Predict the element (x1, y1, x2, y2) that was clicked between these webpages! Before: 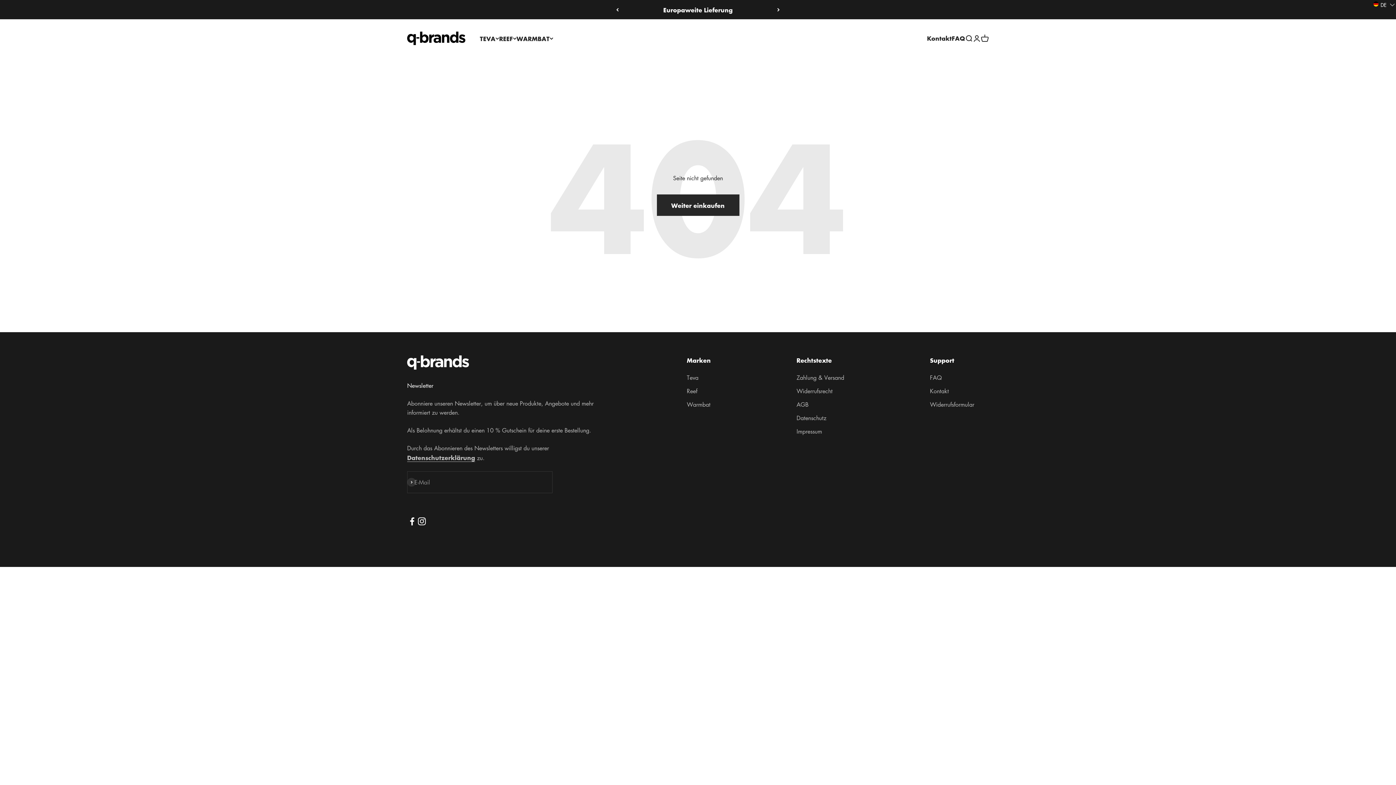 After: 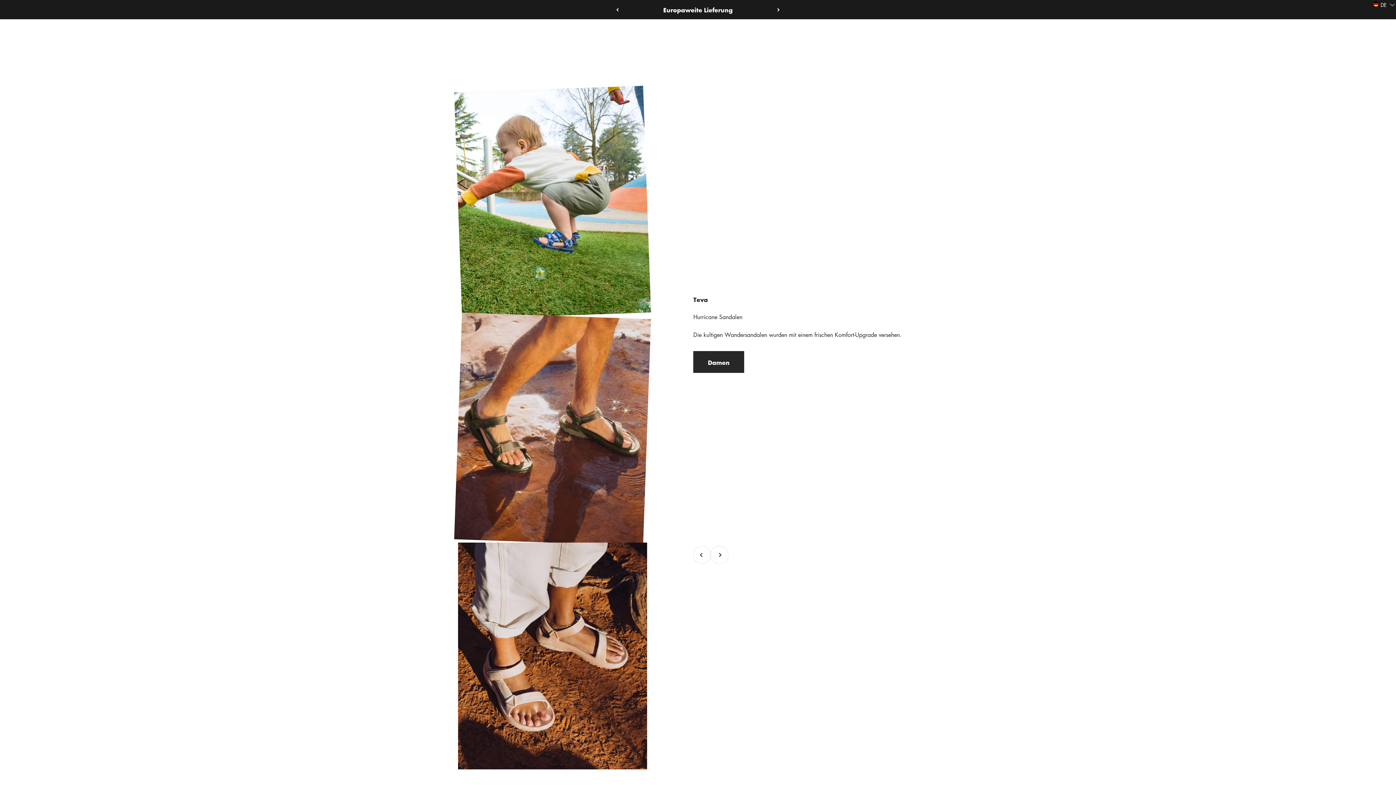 Action: bbox: (686, 373, 698, 382) label: Teva